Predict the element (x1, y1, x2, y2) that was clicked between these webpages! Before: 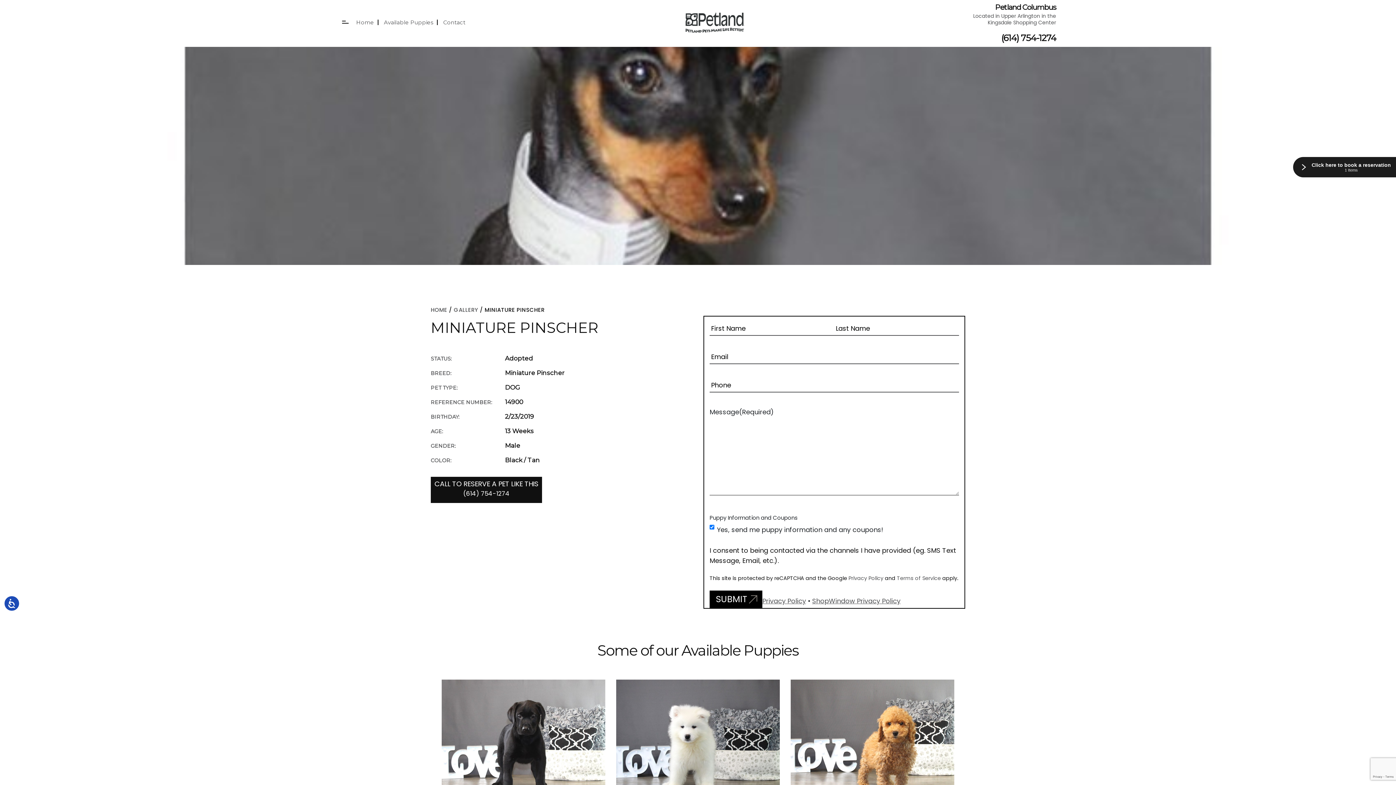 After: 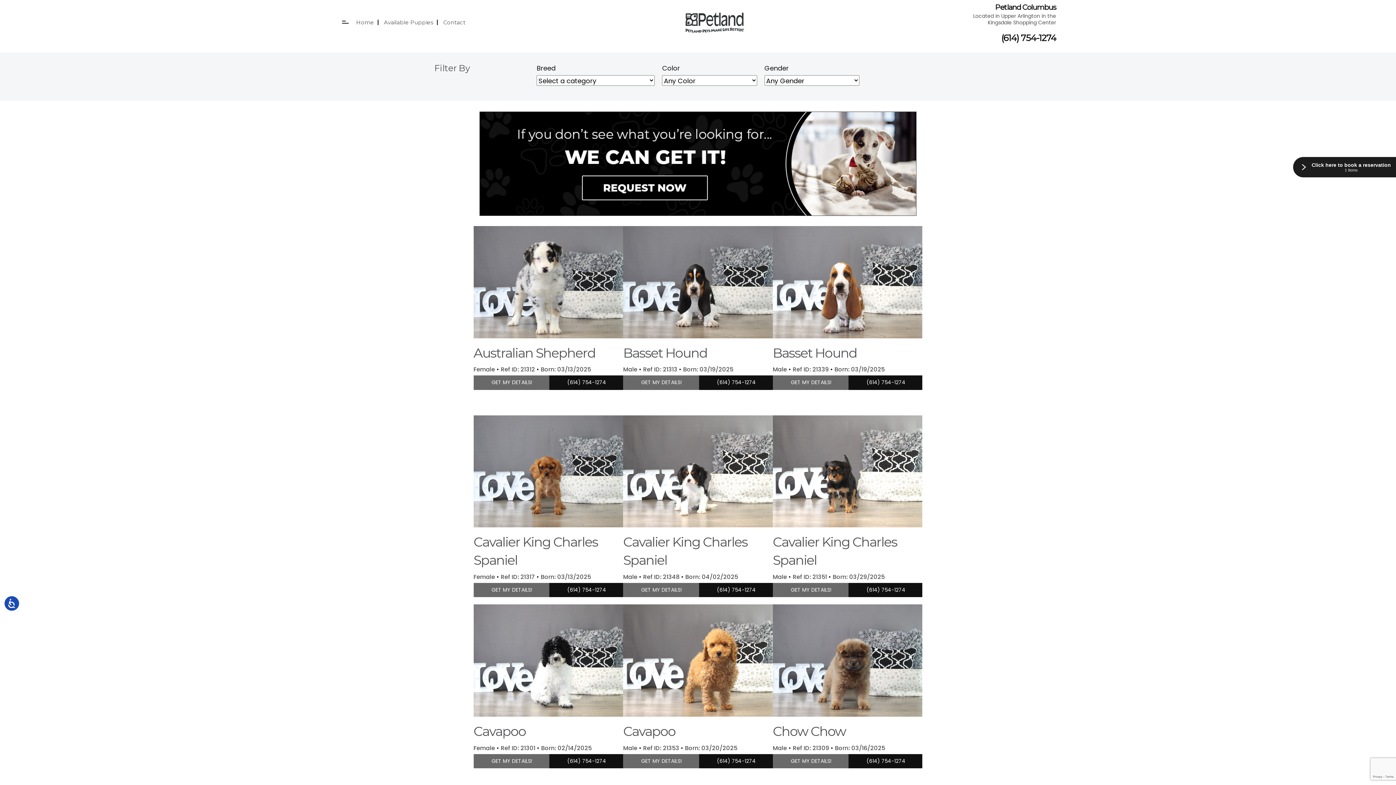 Action: bbox: (384, 18, 433, 25) label: Available Puppies